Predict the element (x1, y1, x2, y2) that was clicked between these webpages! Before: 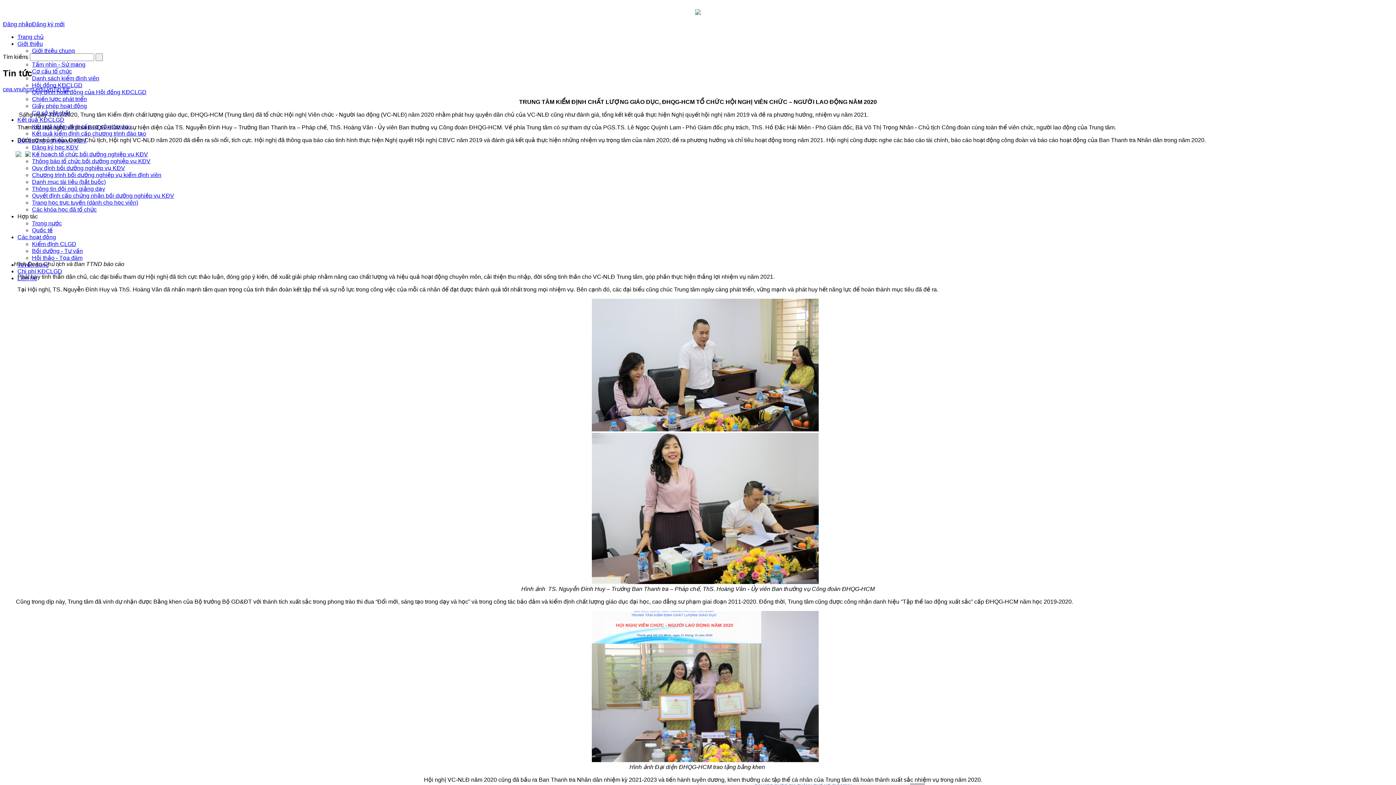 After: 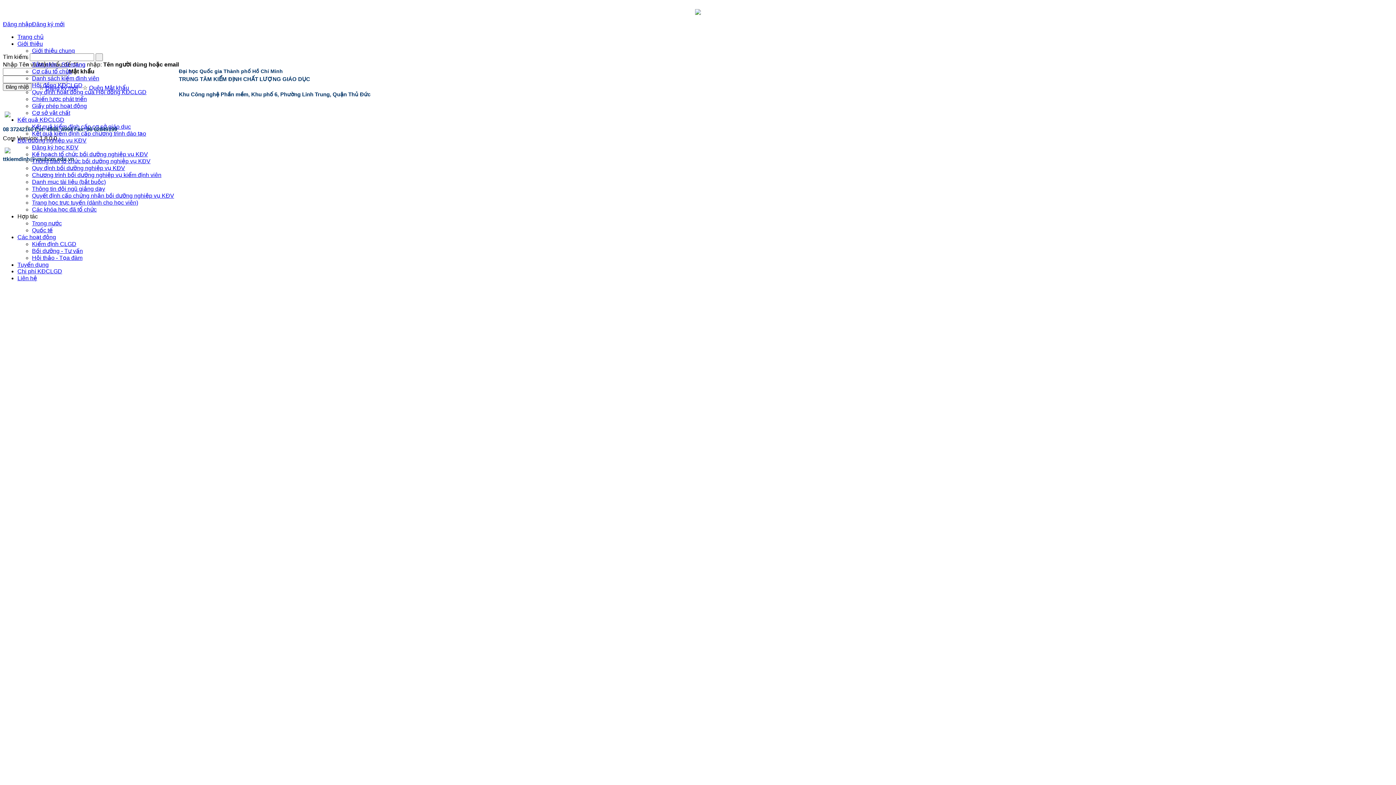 Action: label: Đăng nhập bbox: (2, 21, 32, 27)